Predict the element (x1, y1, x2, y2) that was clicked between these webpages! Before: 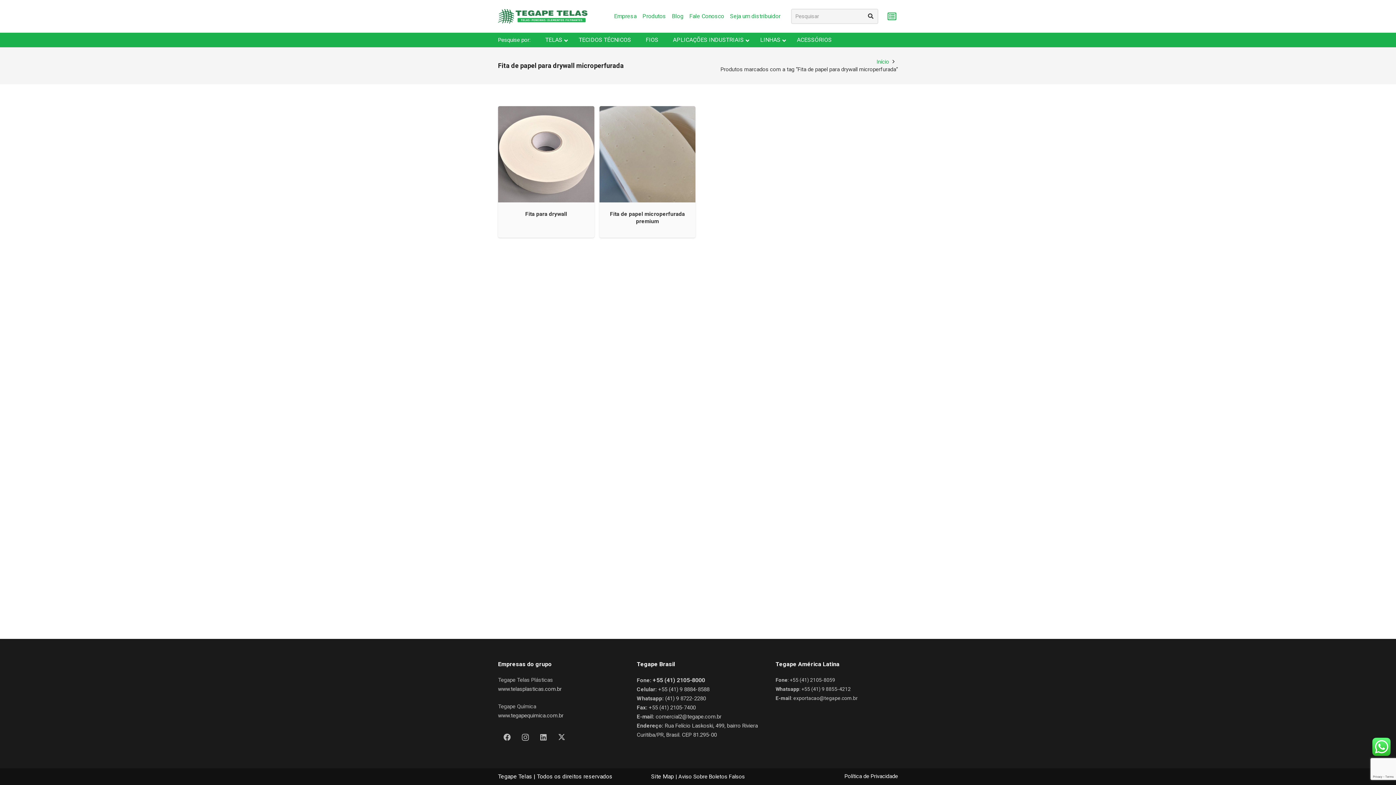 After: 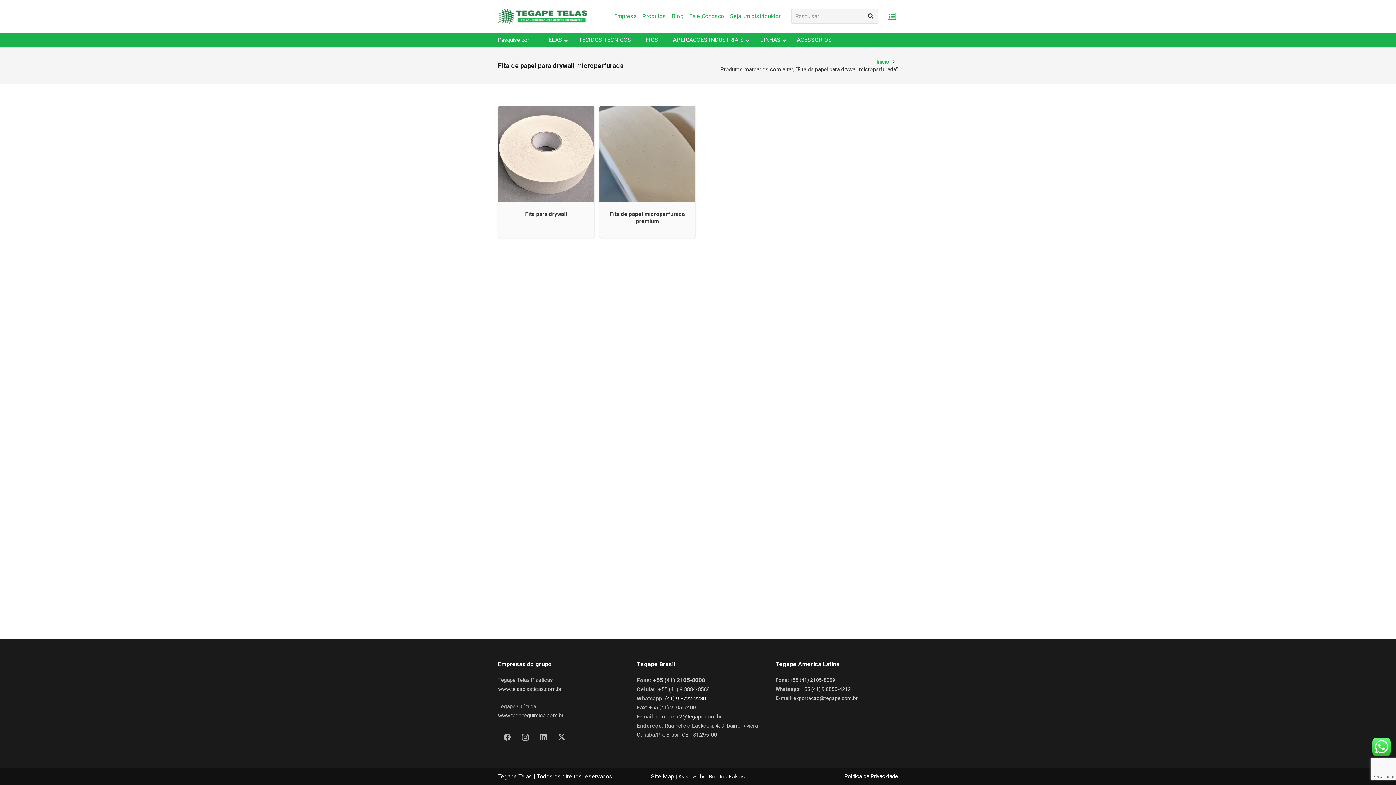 Action: label: (41) 9 8722-2280 bbox: (665, 695, 706, 702)